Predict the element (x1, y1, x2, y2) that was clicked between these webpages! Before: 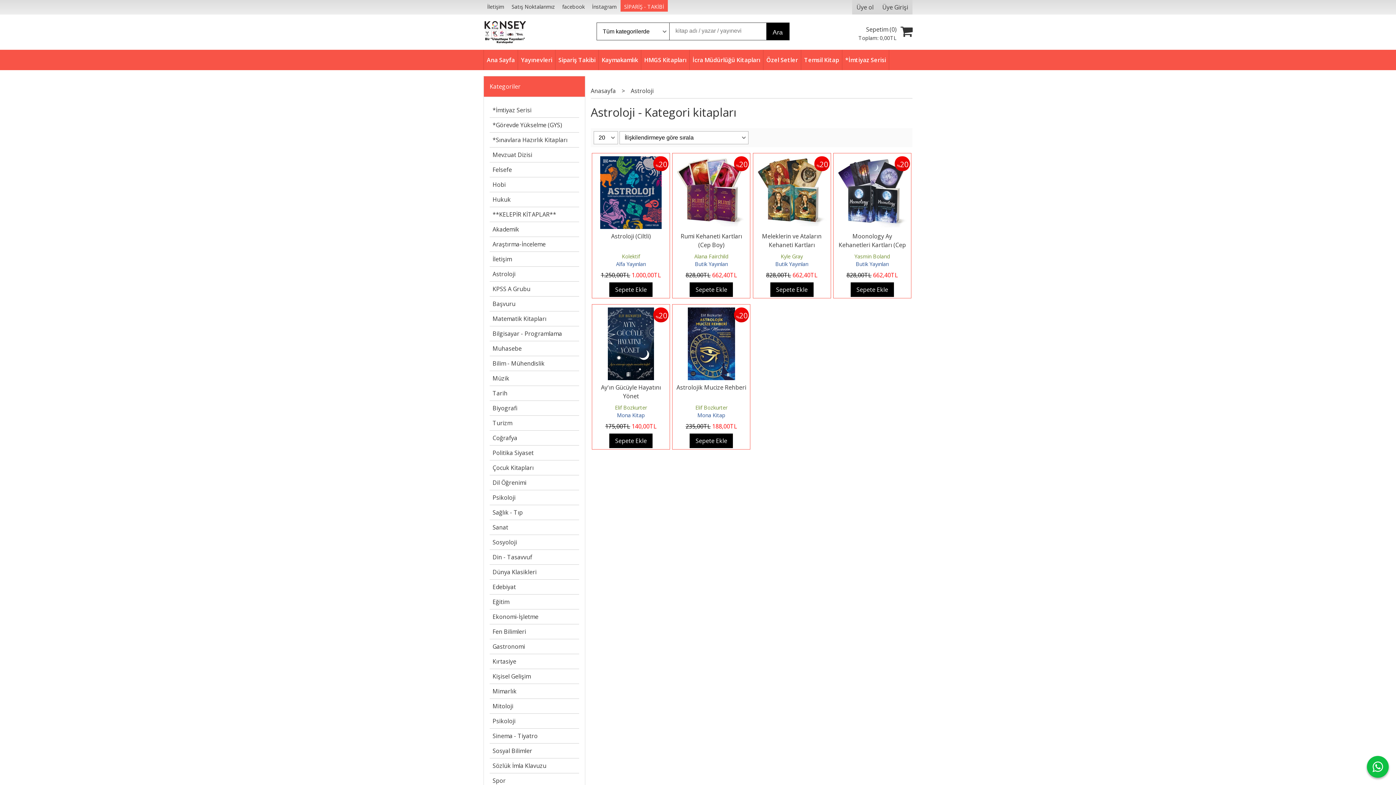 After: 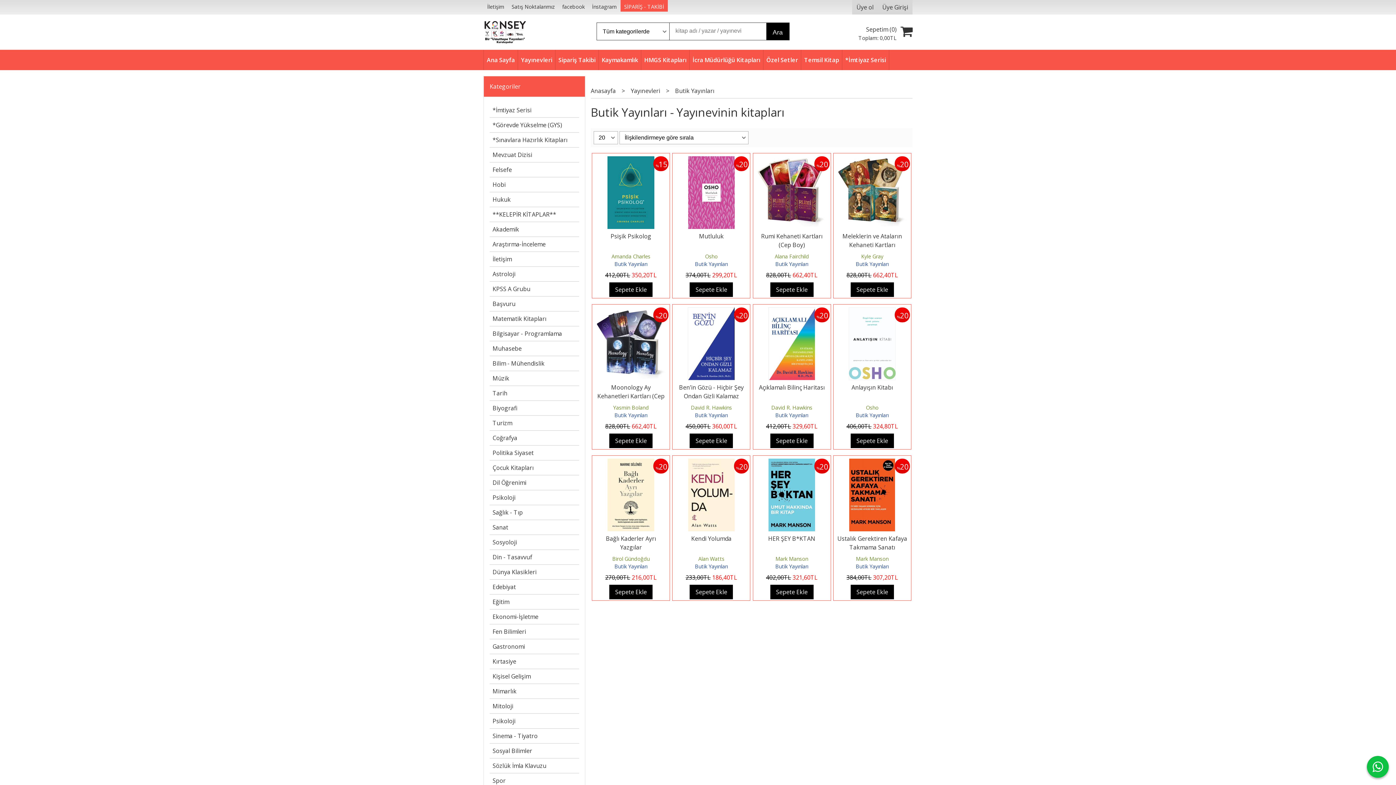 Action: bbox: (855, 260, 889, 267) label: Butik Yayınları